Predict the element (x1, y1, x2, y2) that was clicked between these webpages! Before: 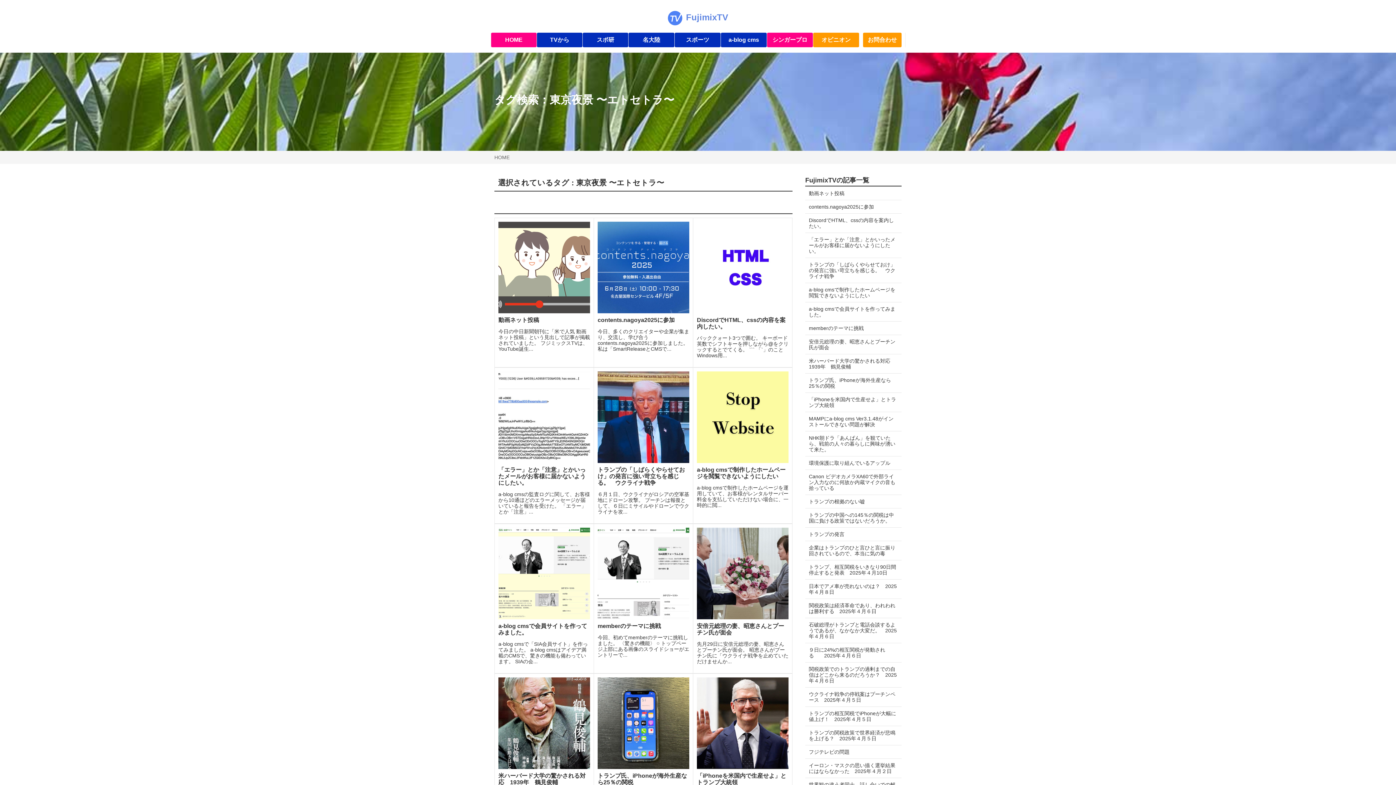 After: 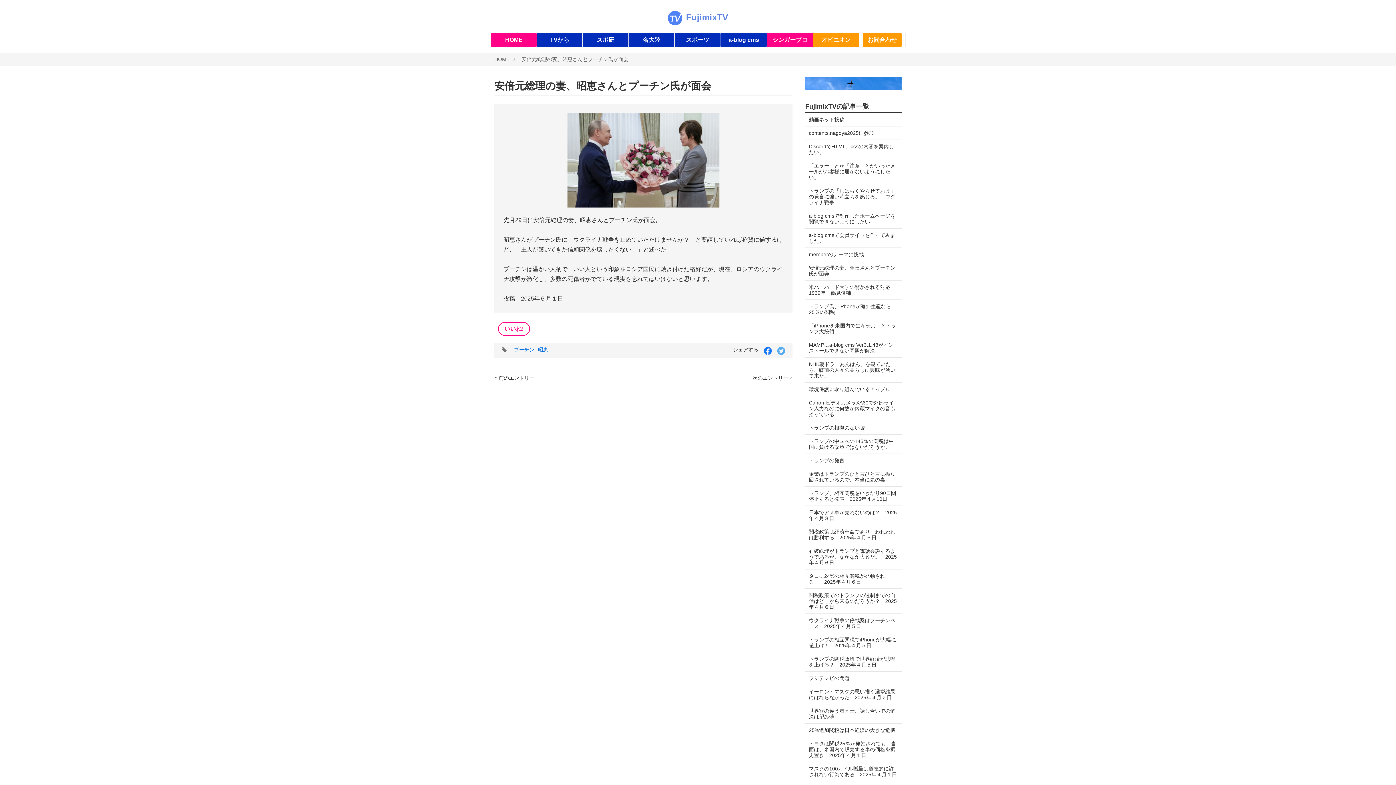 Action: bbox: (805, 335, 901, 354) label: 安倍元総理の妻、昭恵さんとプーチン氏が面会